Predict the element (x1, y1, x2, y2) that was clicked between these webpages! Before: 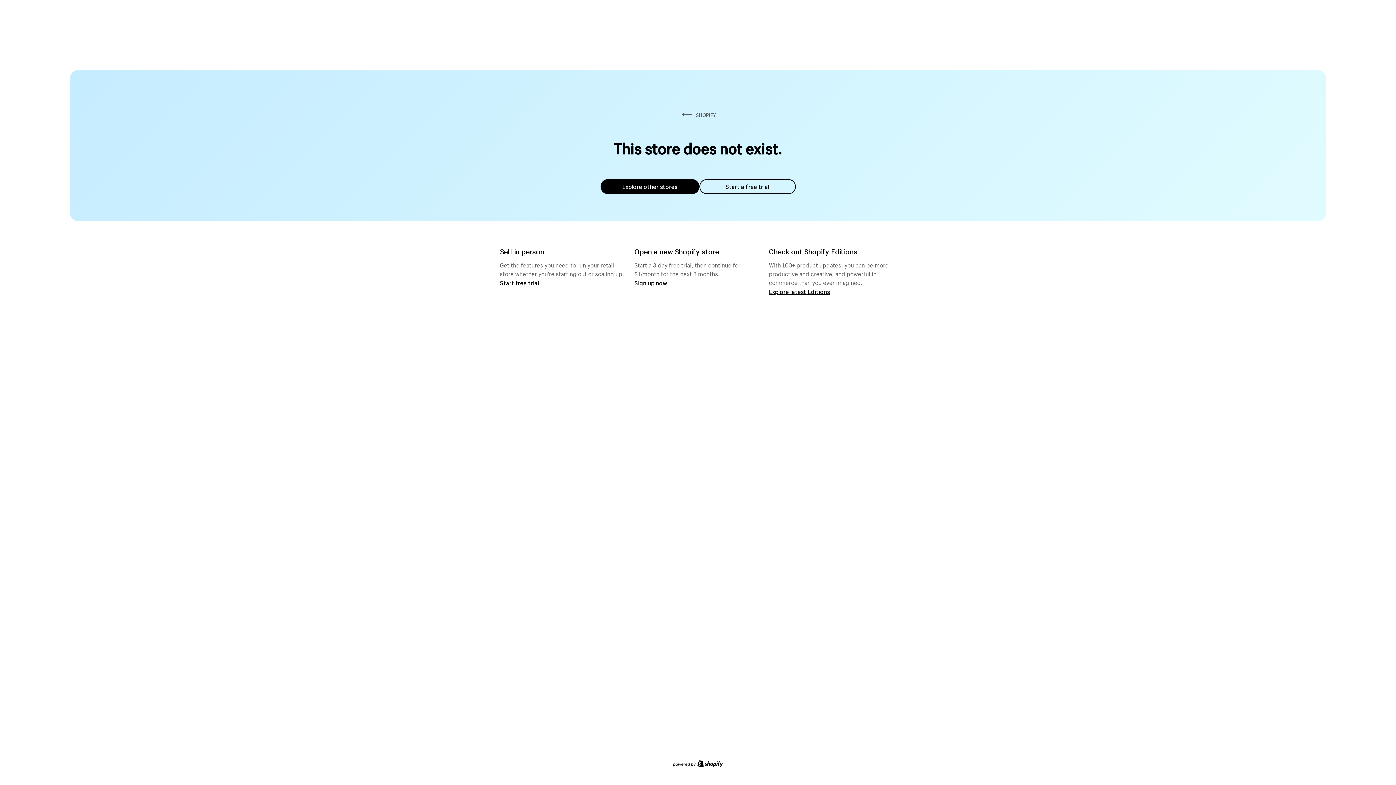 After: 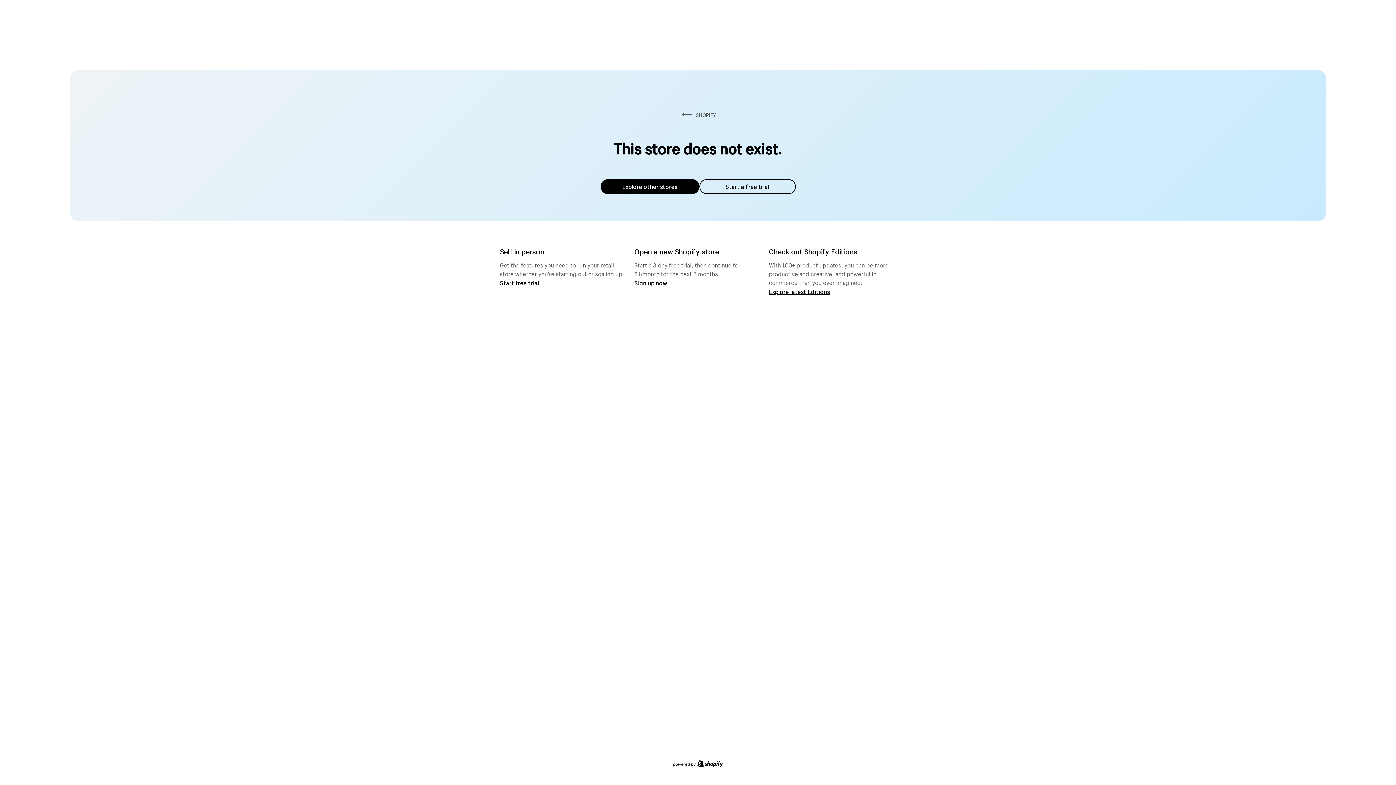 Action: label: Explore other stores bbox: (600, 179, 699, 194)